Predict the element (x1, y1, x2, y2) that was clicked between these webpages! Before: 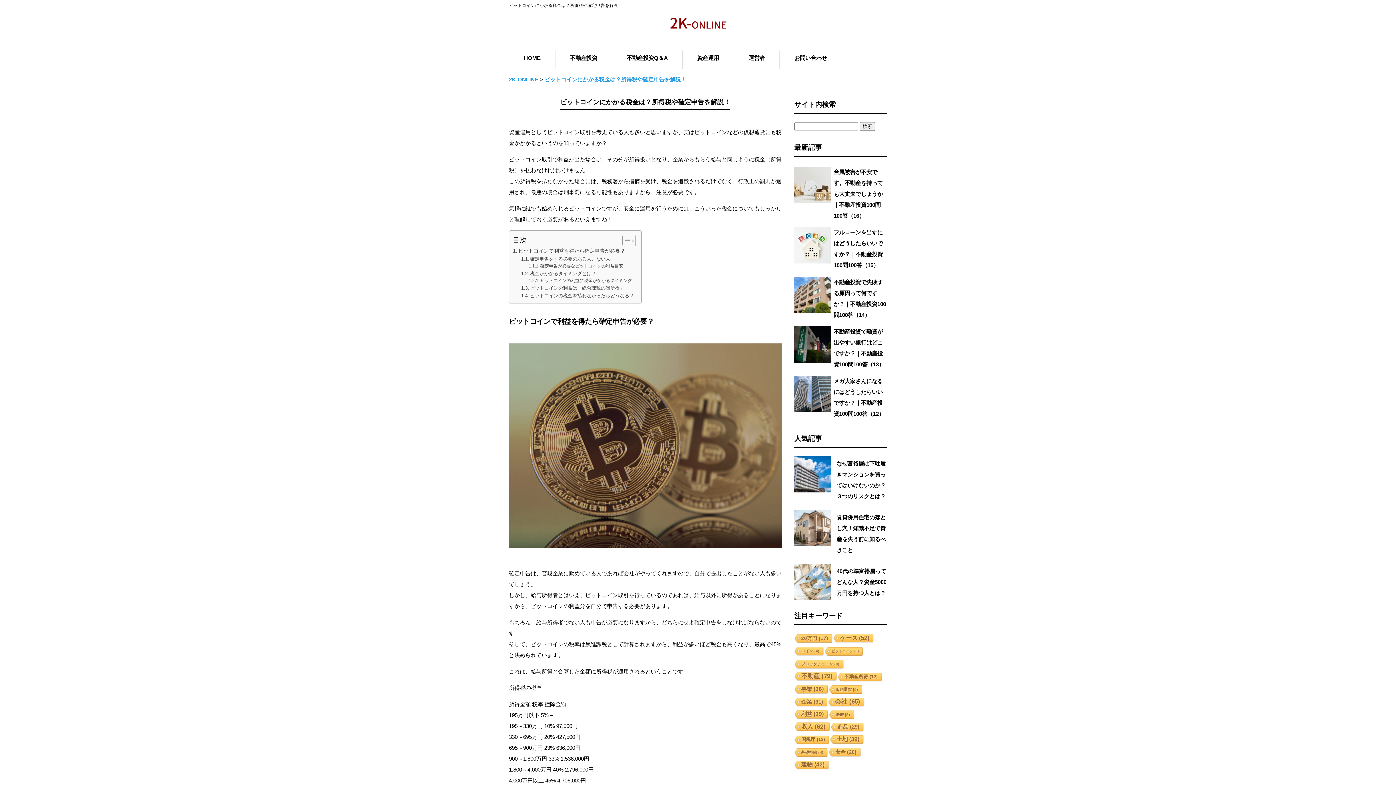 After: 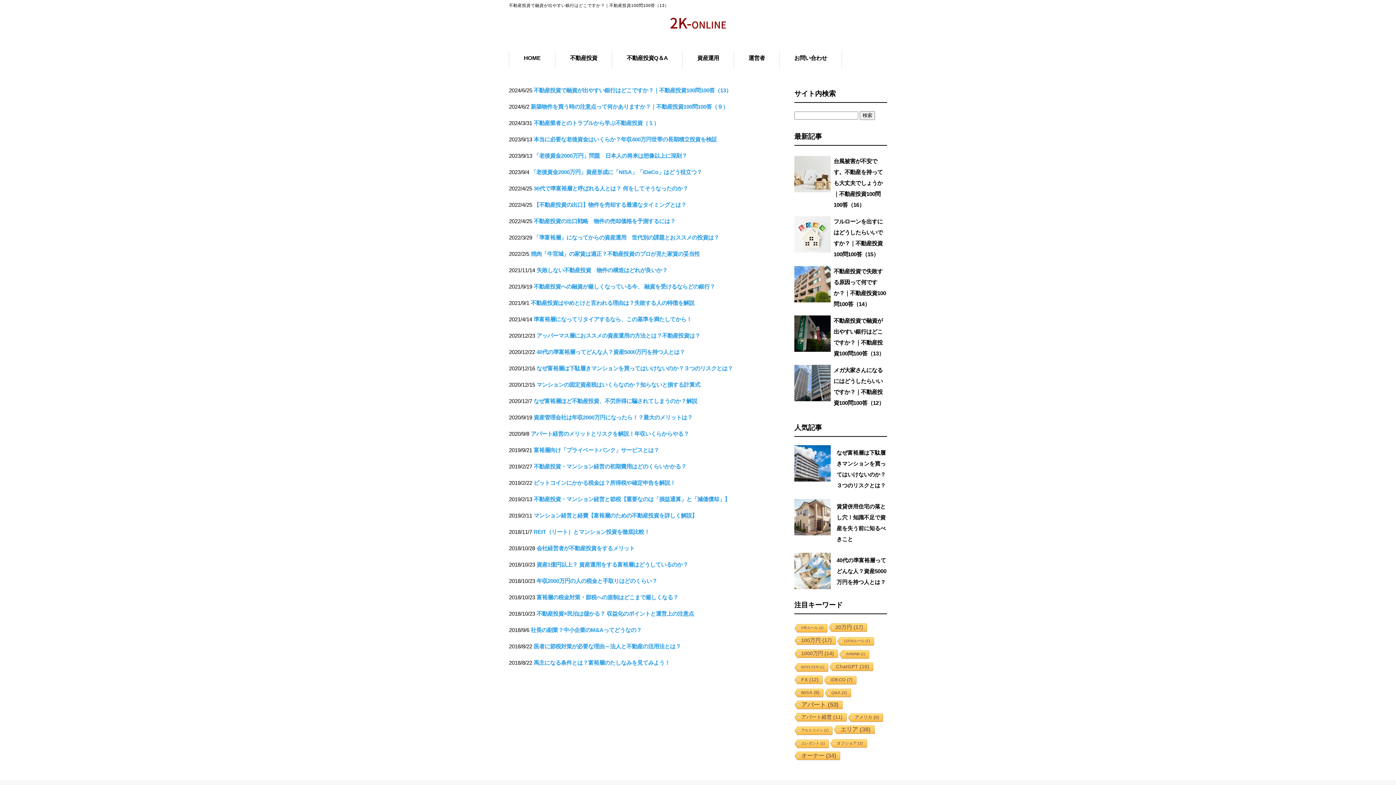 Action: bbox: (793, 685, 827, 694) label: 事業 (36個の項目)